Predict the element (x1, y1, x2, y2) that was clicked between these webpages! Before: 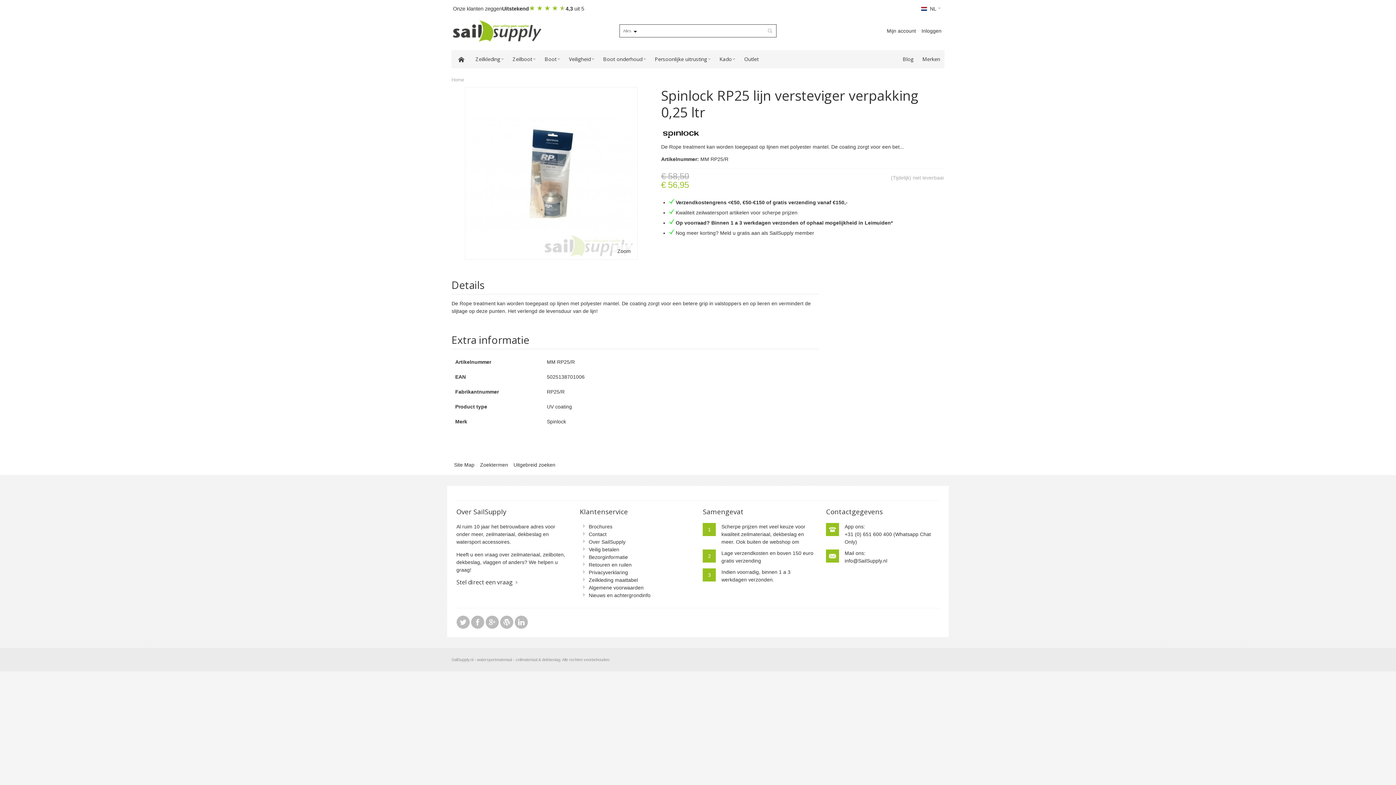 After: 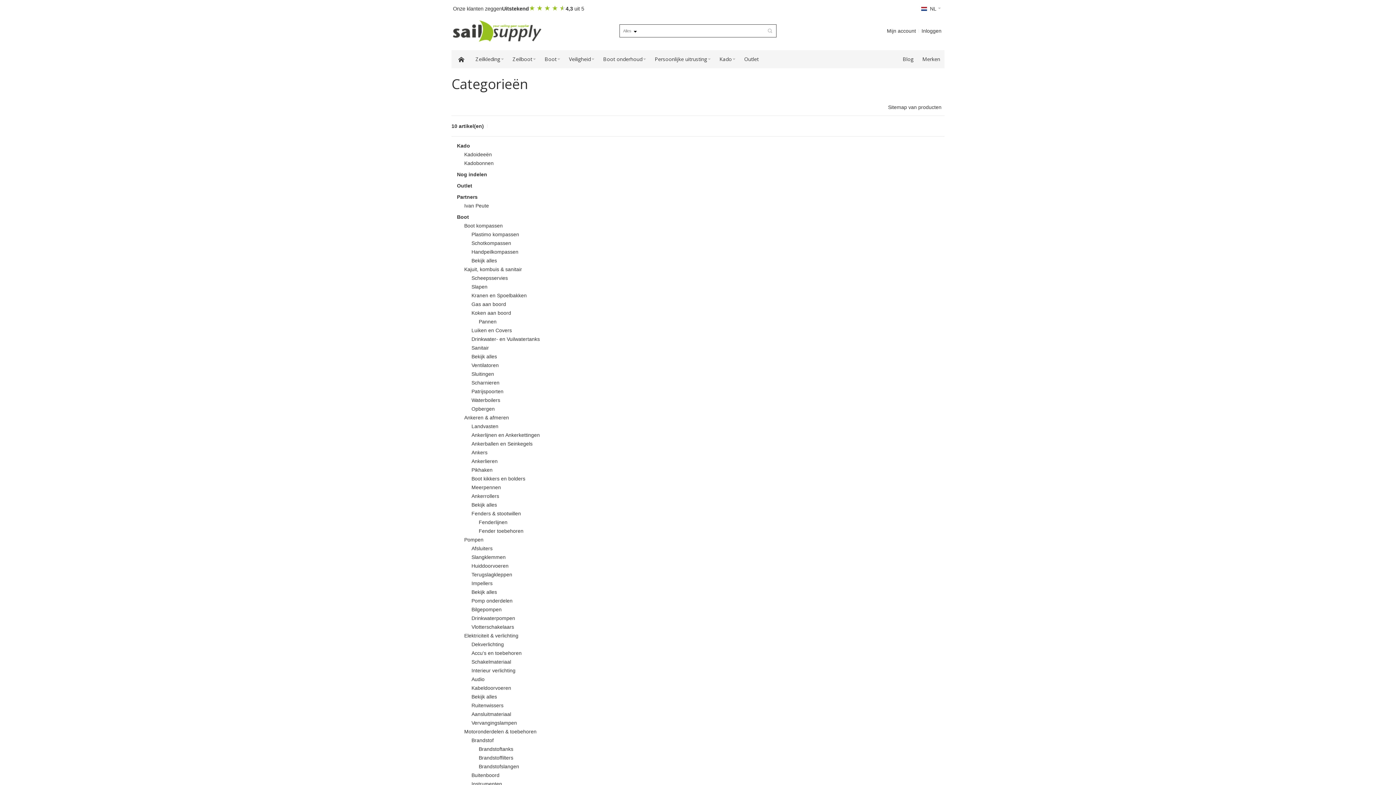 Action: label: Site Map bbox: (451, 458, 477, 471)